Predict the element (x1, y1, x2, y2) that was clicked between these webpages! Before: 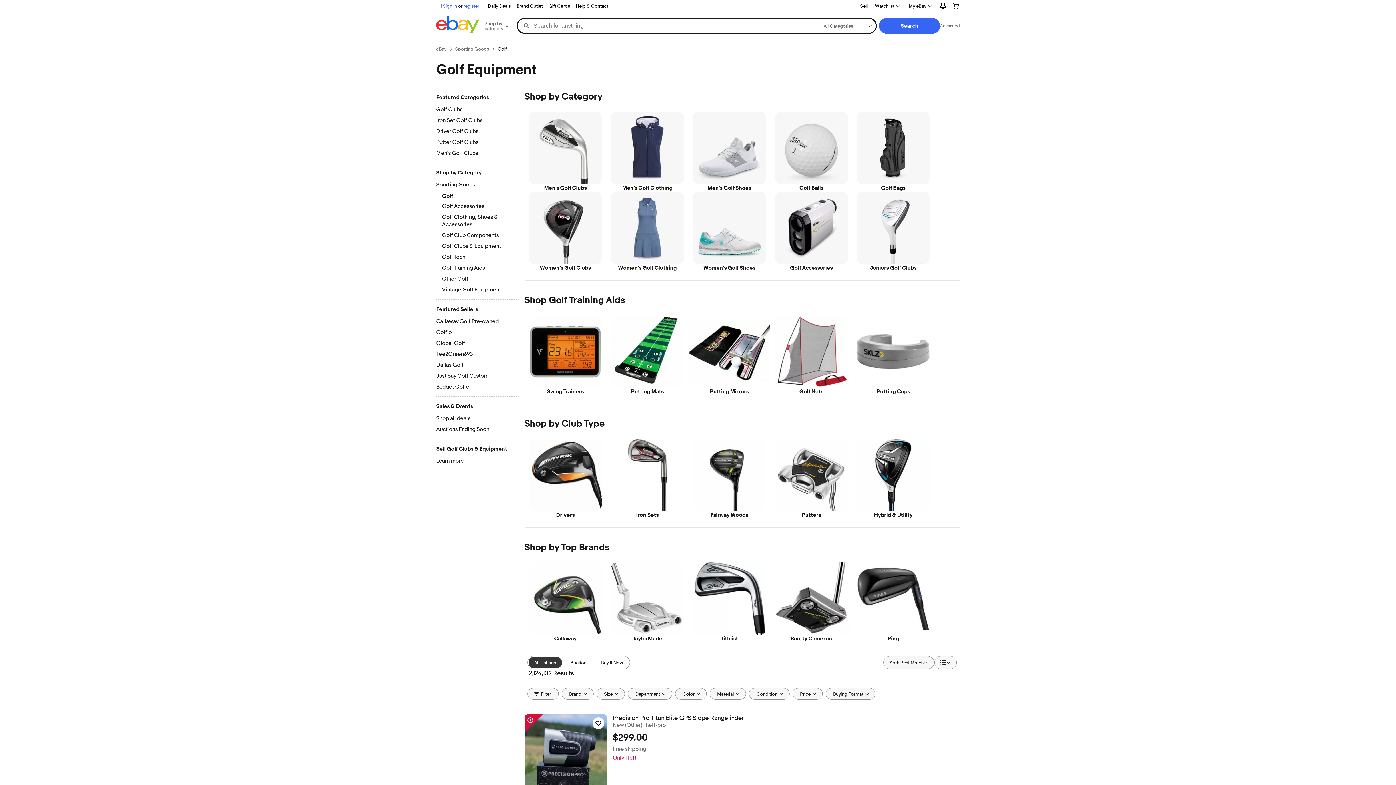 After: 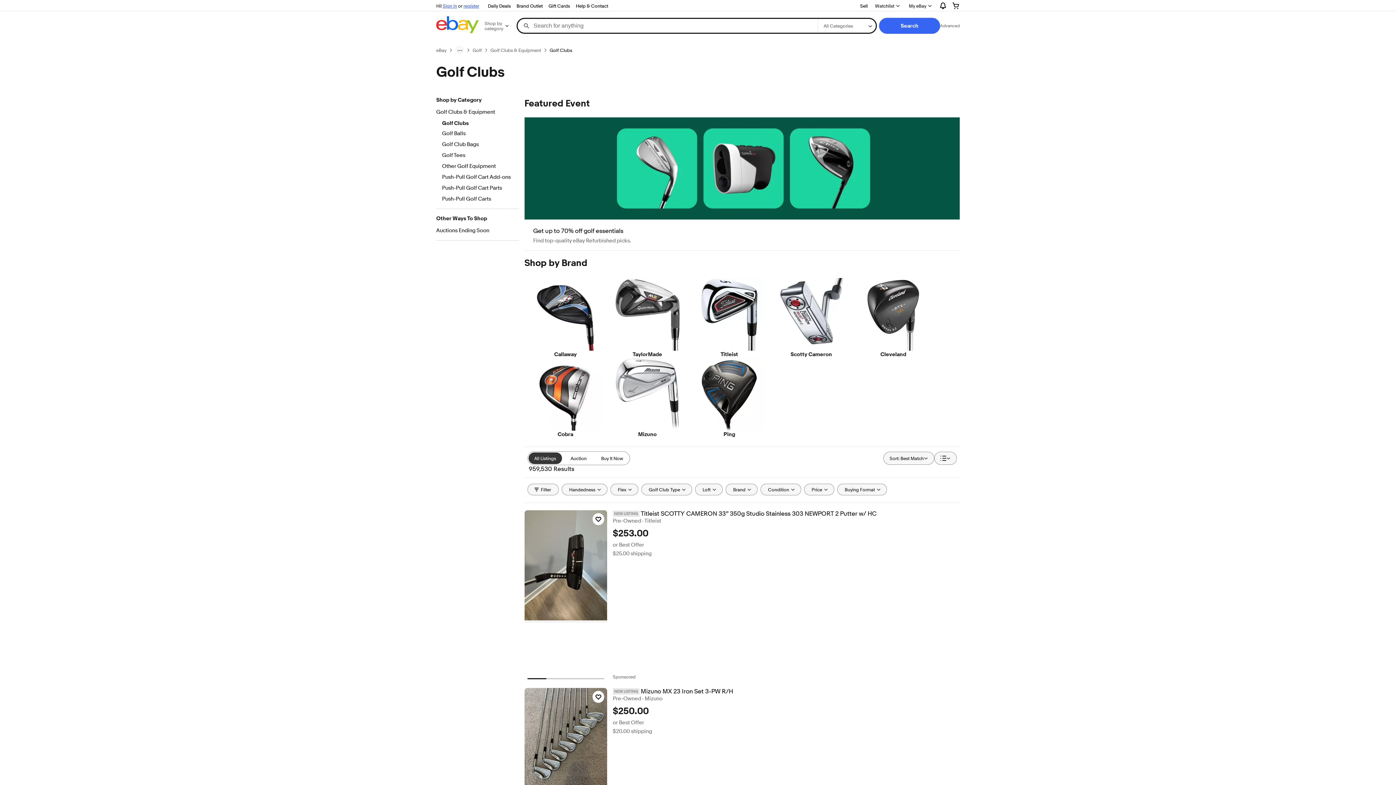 Action: label: Golf Clubs bbox: (436, 106, 518, 114)